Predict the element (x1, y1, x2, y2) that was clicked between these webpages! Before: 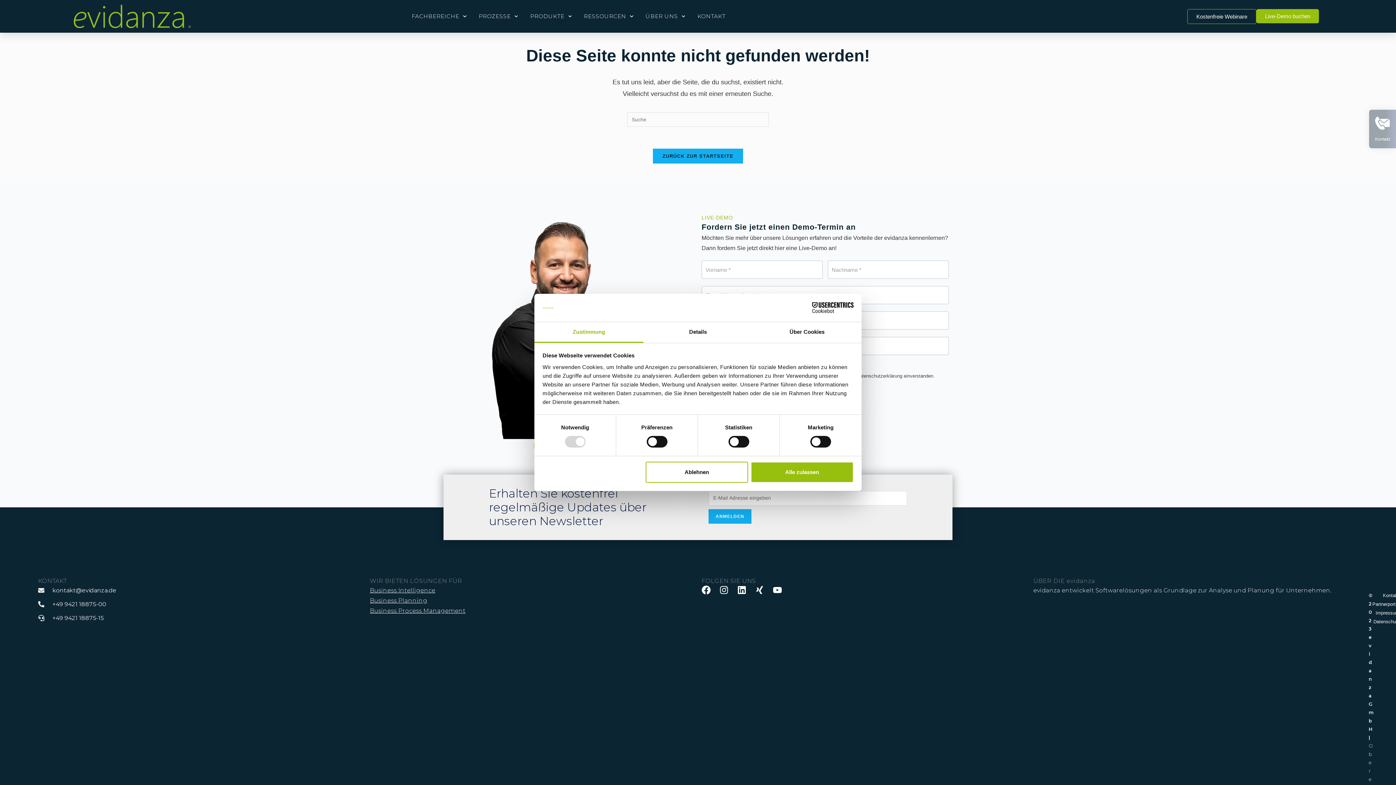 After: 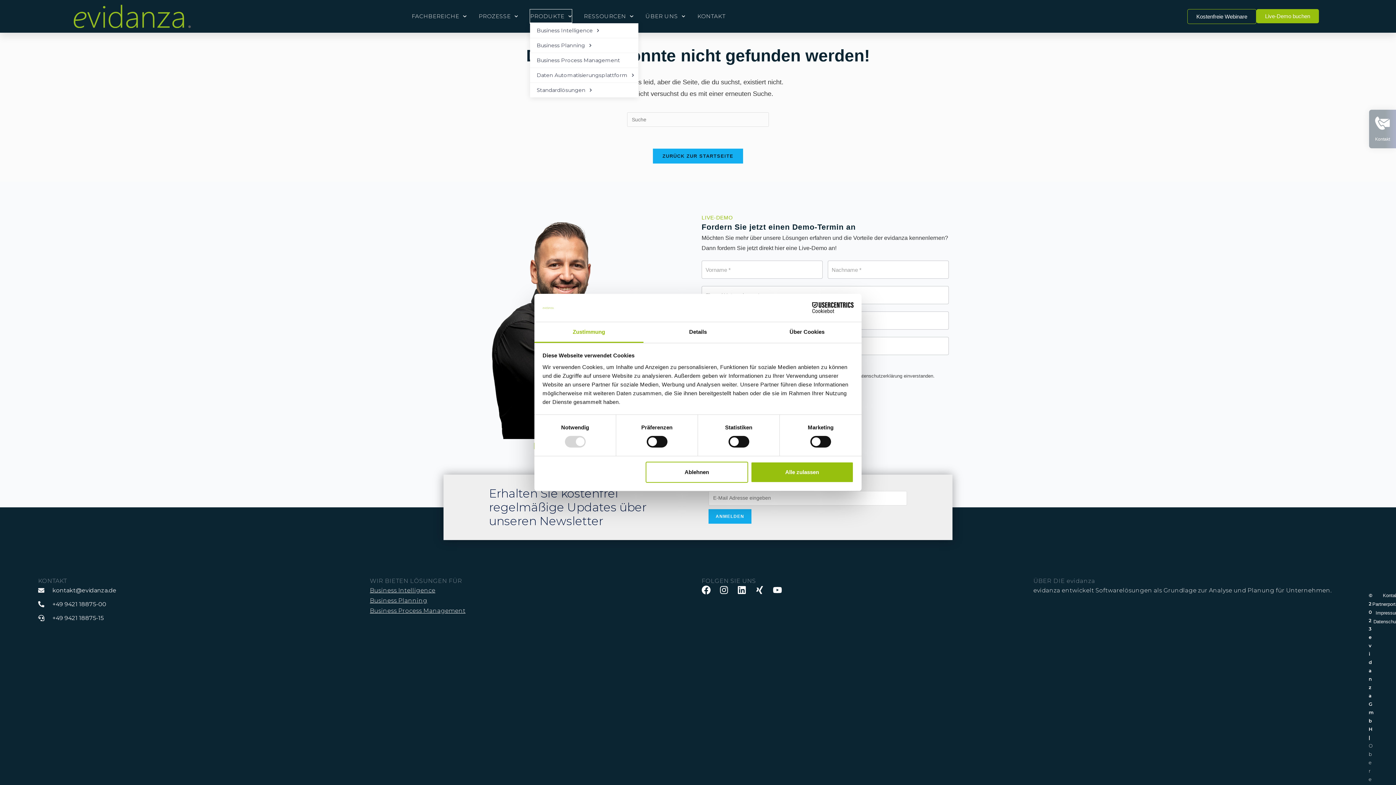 Action: bbox: (530, 9, 572, 23) label: PRODUKTE